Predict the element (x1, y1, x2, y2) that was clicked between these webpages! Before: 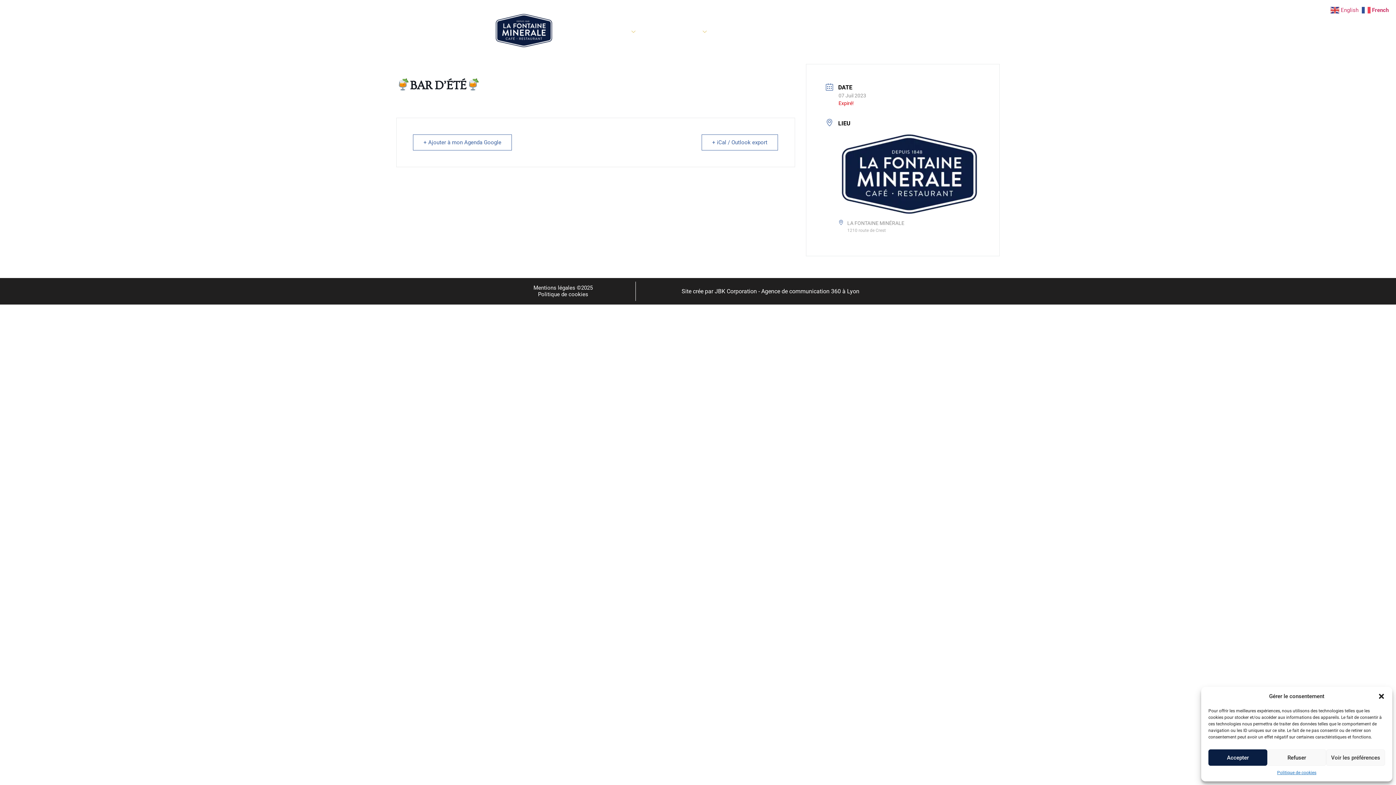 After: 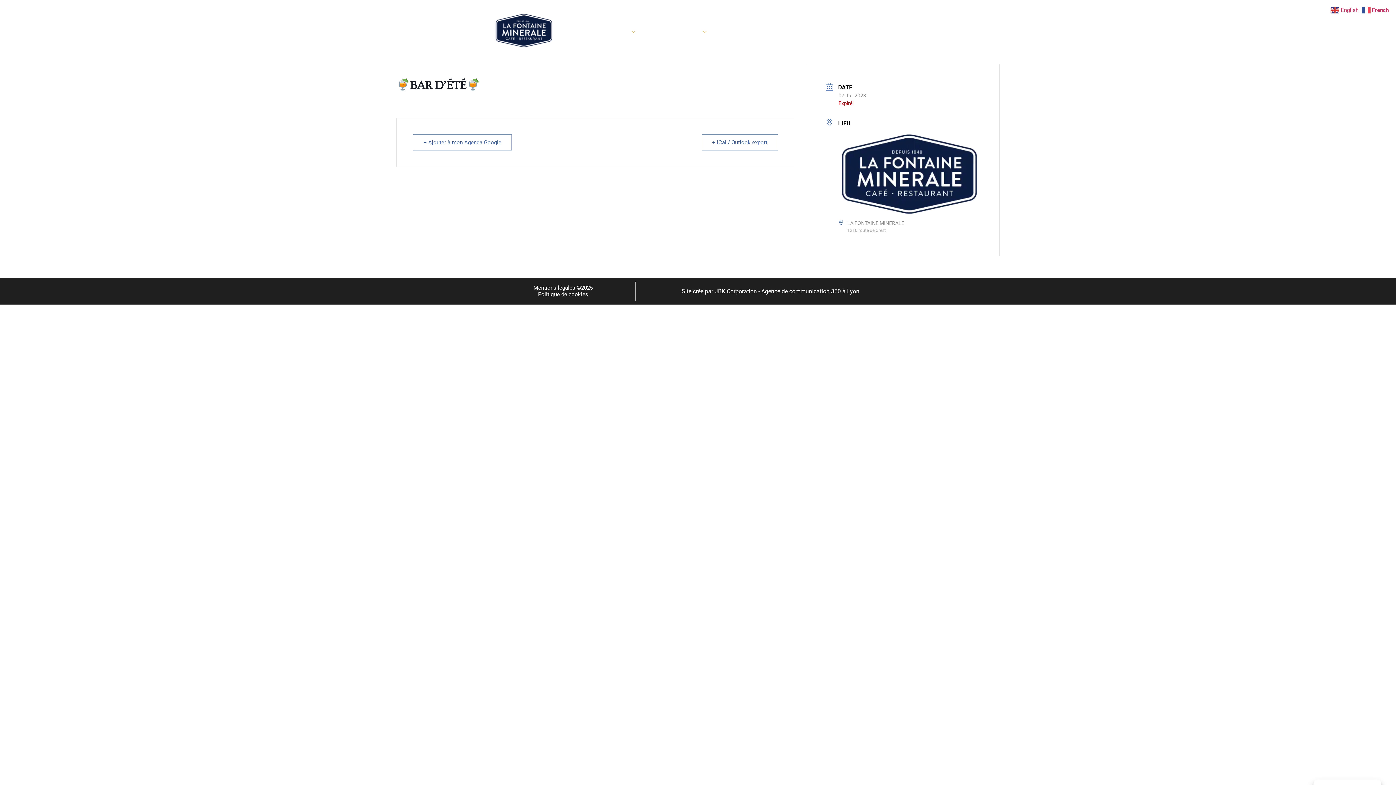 Action: bbox: (1378, 693, 1385, 700) label: Fermer la boîte de dialogue